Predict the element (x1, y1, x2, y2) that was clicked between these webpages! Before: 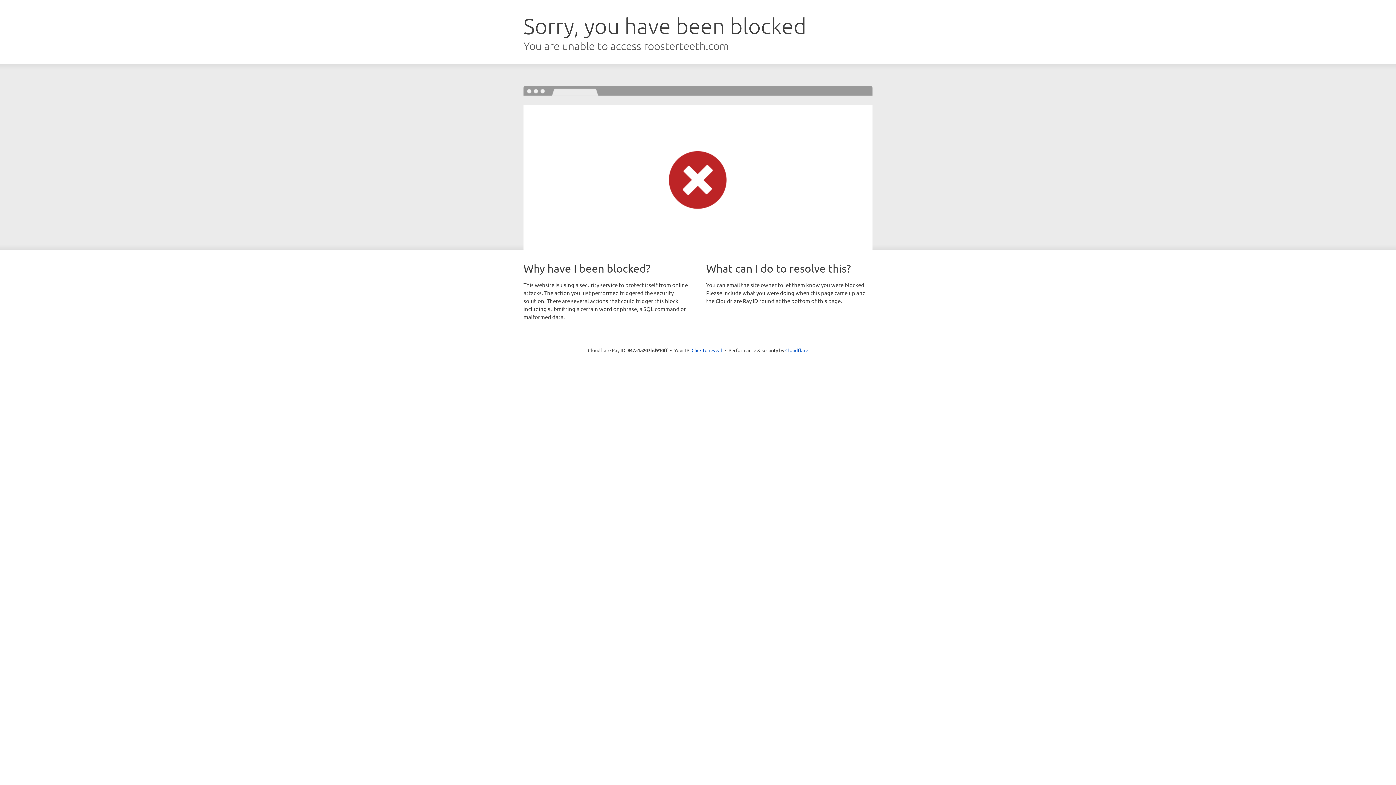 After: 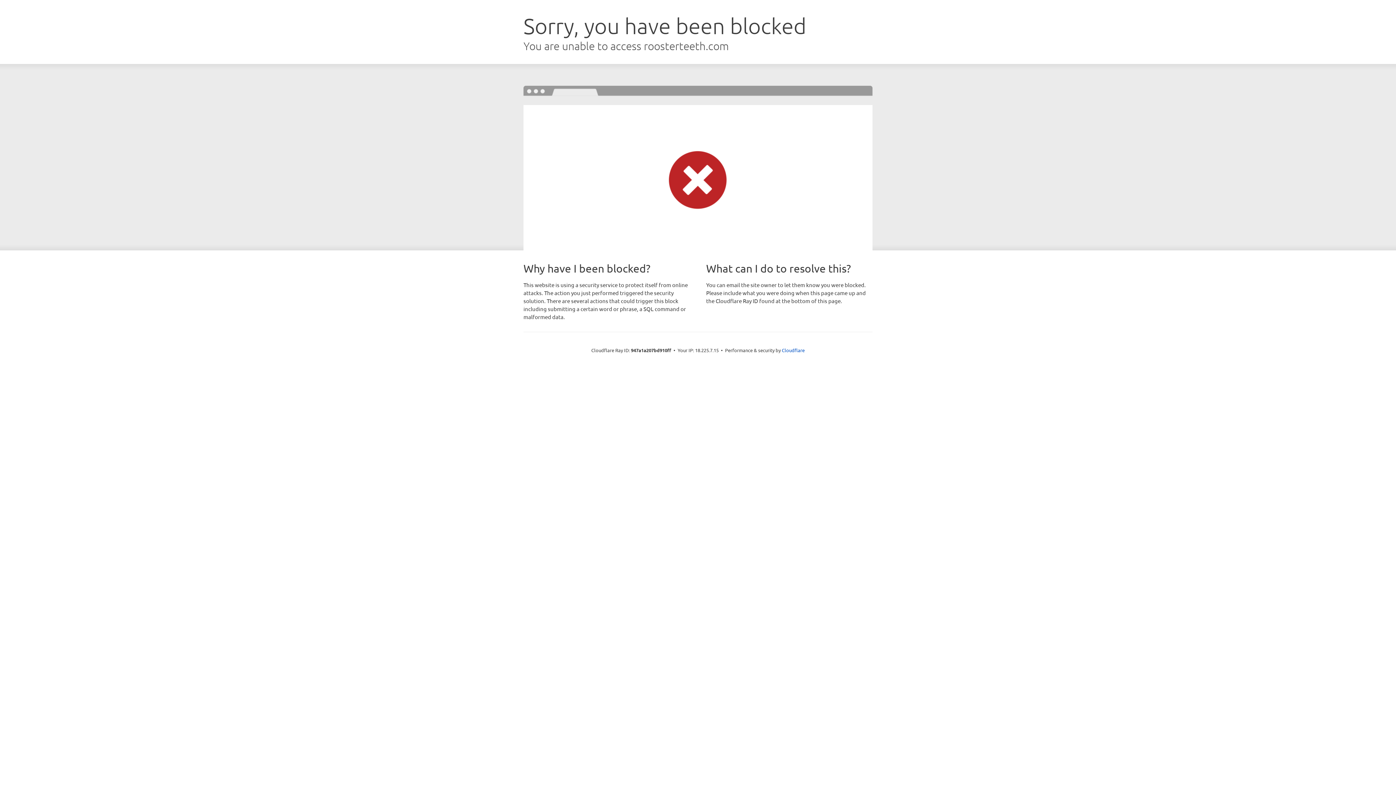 Action: label: Click to reveal bbox: (691, 346, 722, 353)